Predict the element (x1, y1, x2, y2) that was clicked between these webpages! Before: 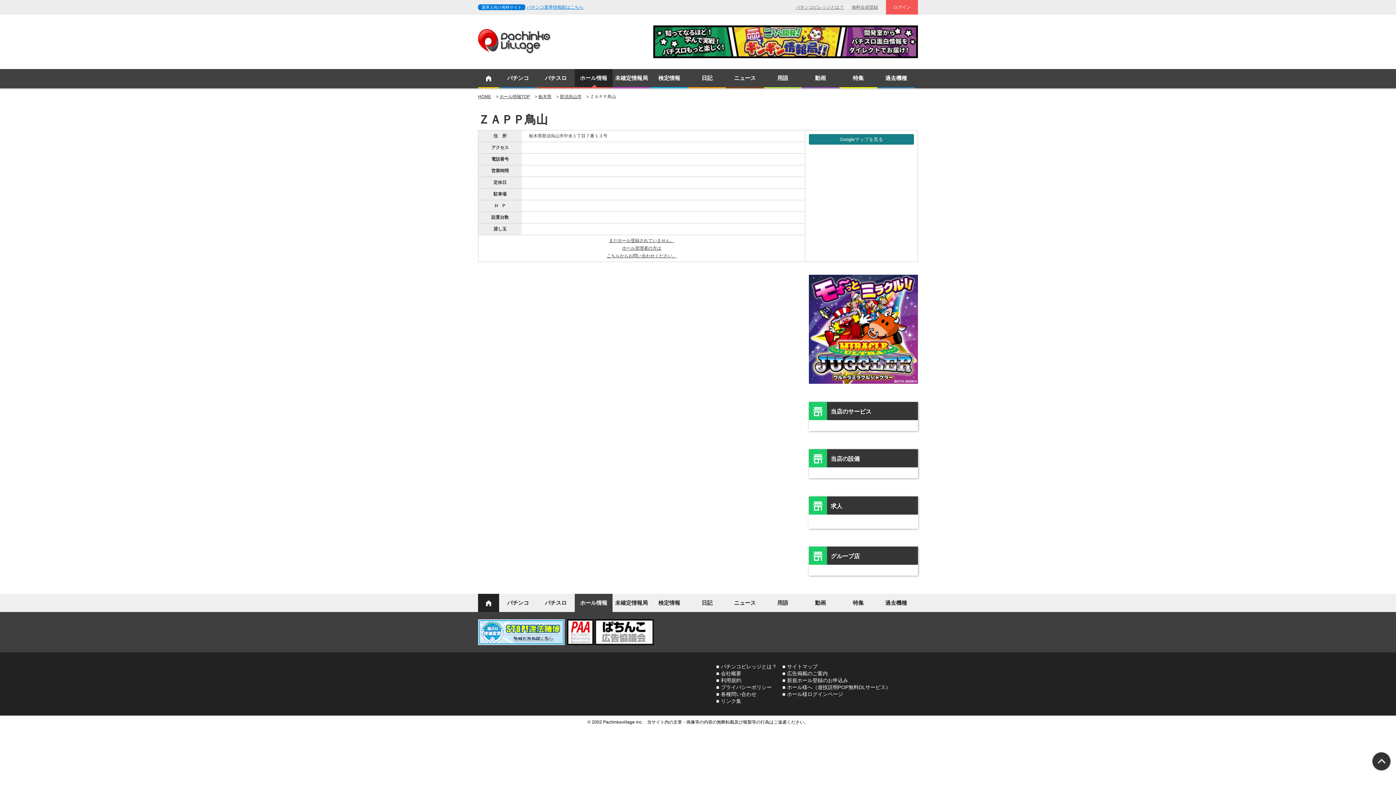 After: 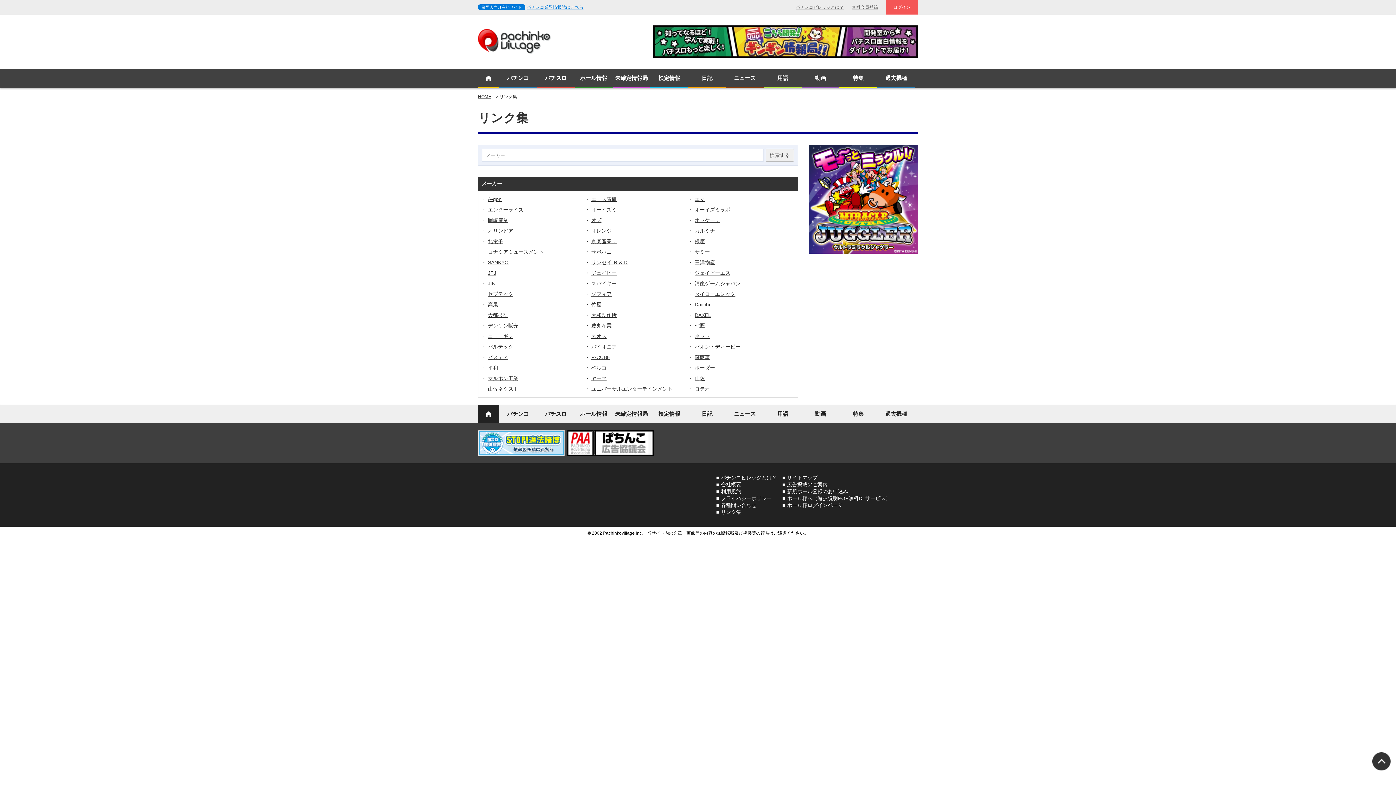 Action: bbox: (716, 698, 741, 704) label: リンク集